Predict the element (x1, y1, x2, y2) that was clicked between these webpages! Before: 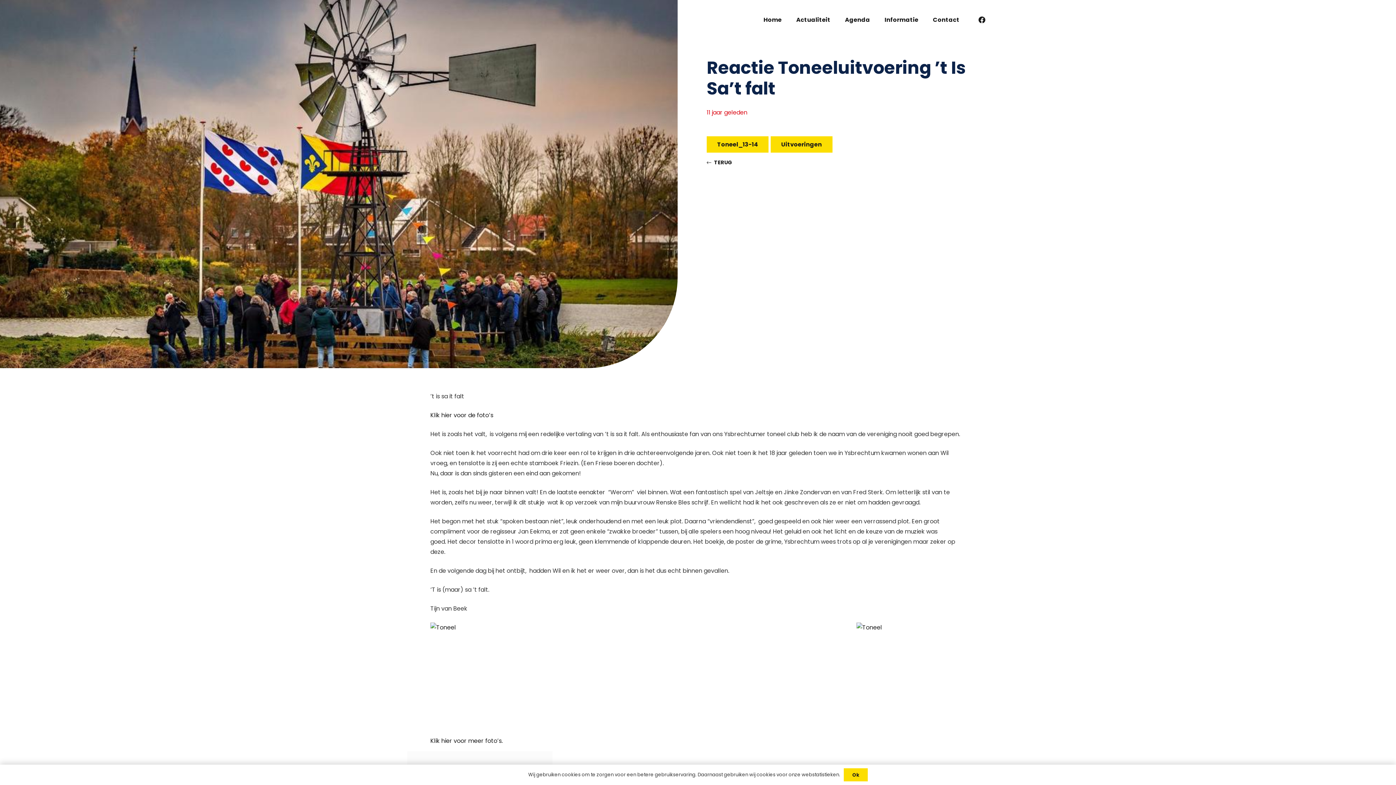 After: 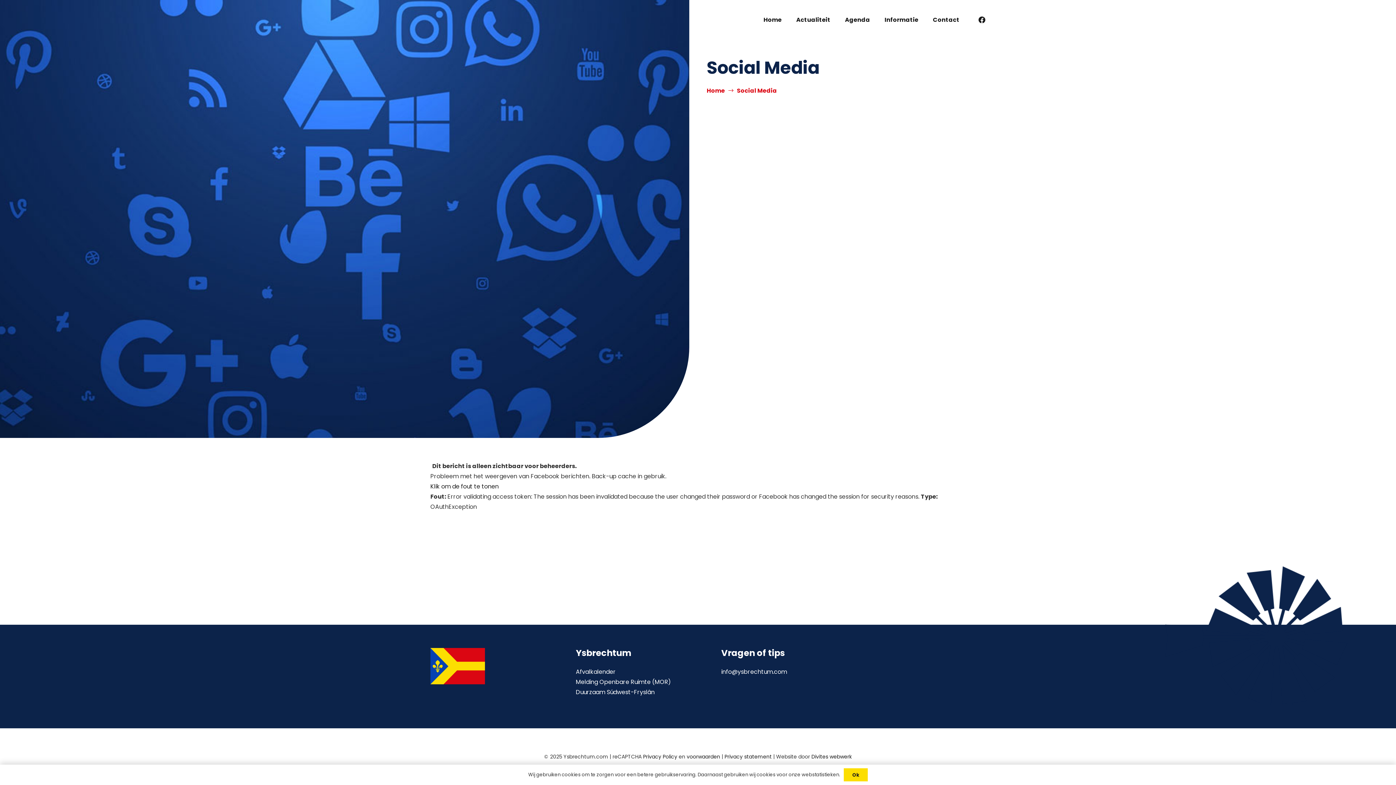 Action: bbox: (975, 13, 989, 26) label: Facebook